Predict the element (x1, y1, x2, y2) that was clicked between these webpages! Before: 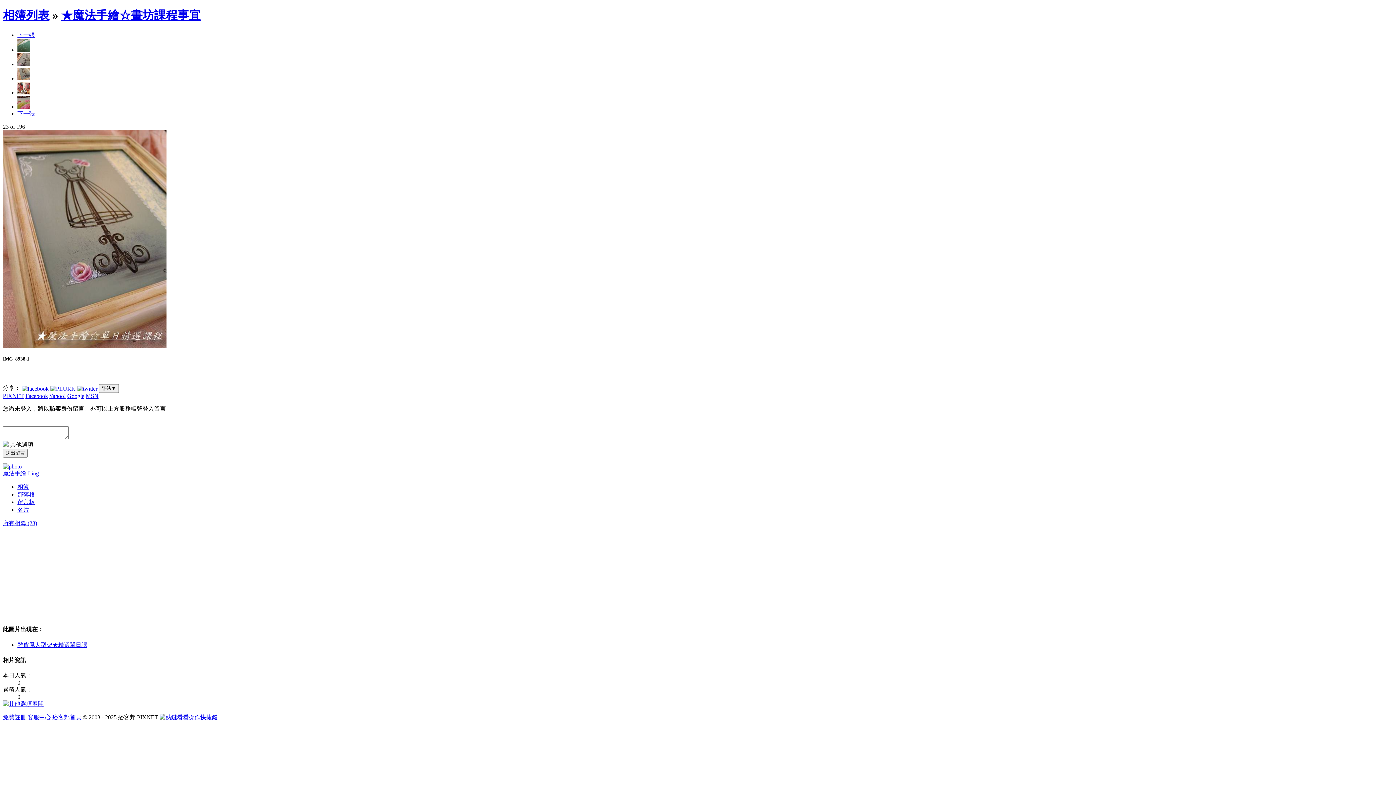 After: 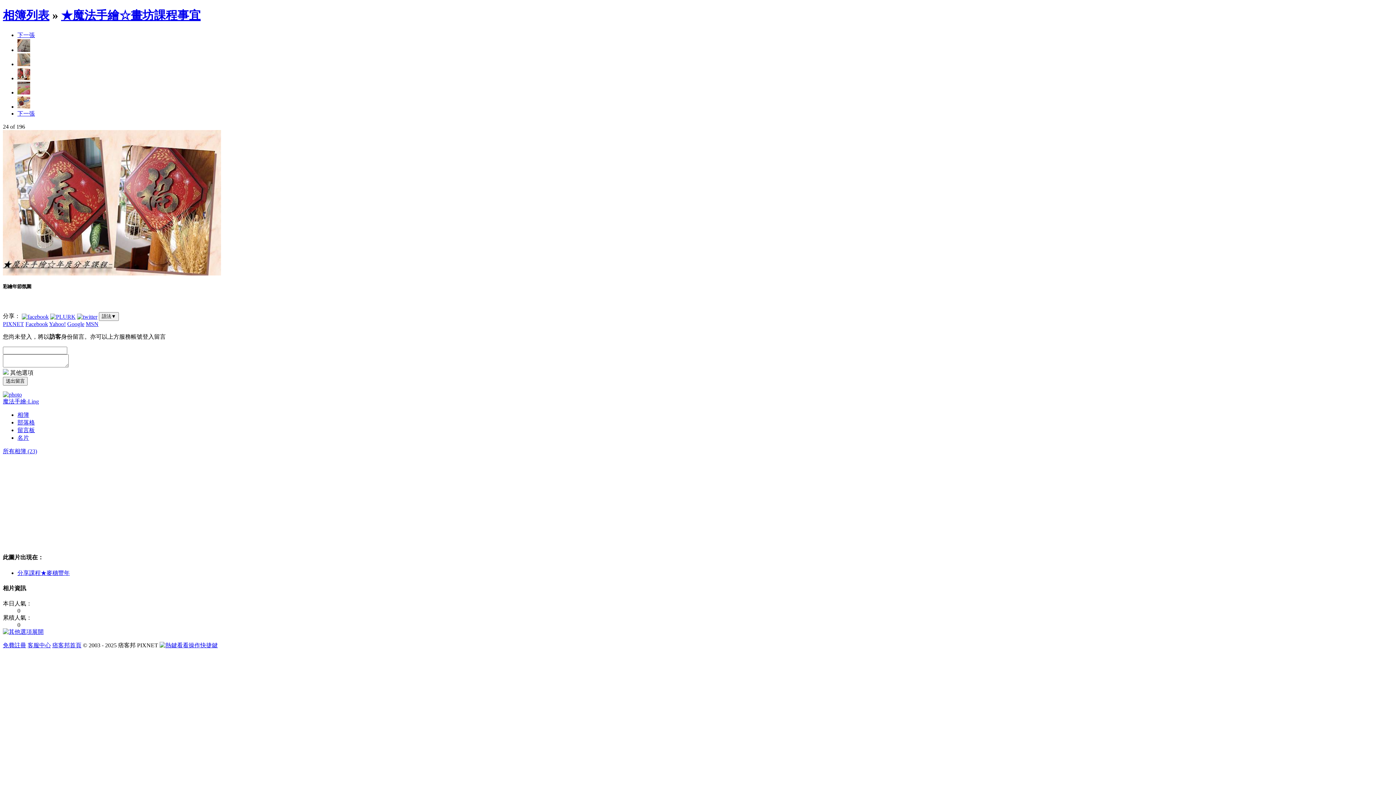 Action: bbox: (17, 89, 30, 95)